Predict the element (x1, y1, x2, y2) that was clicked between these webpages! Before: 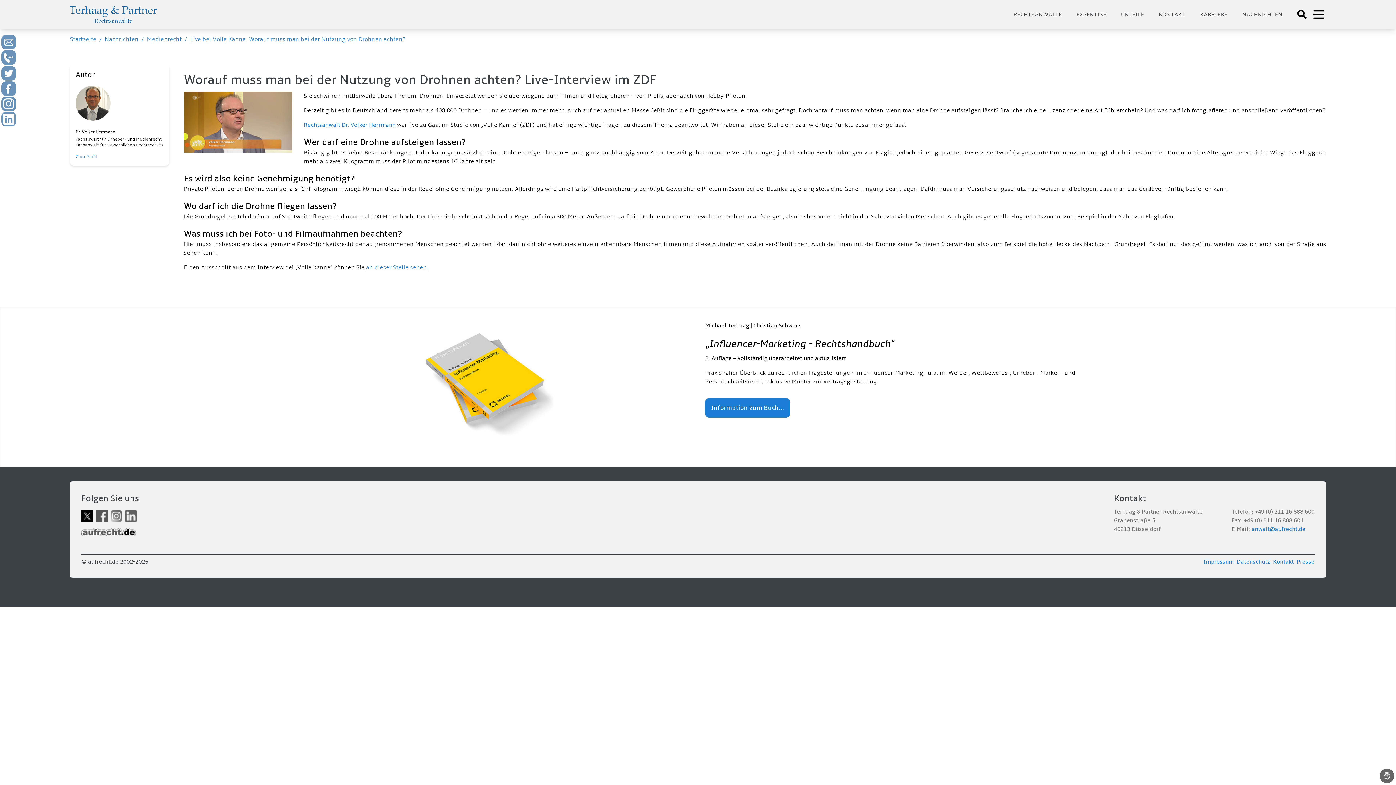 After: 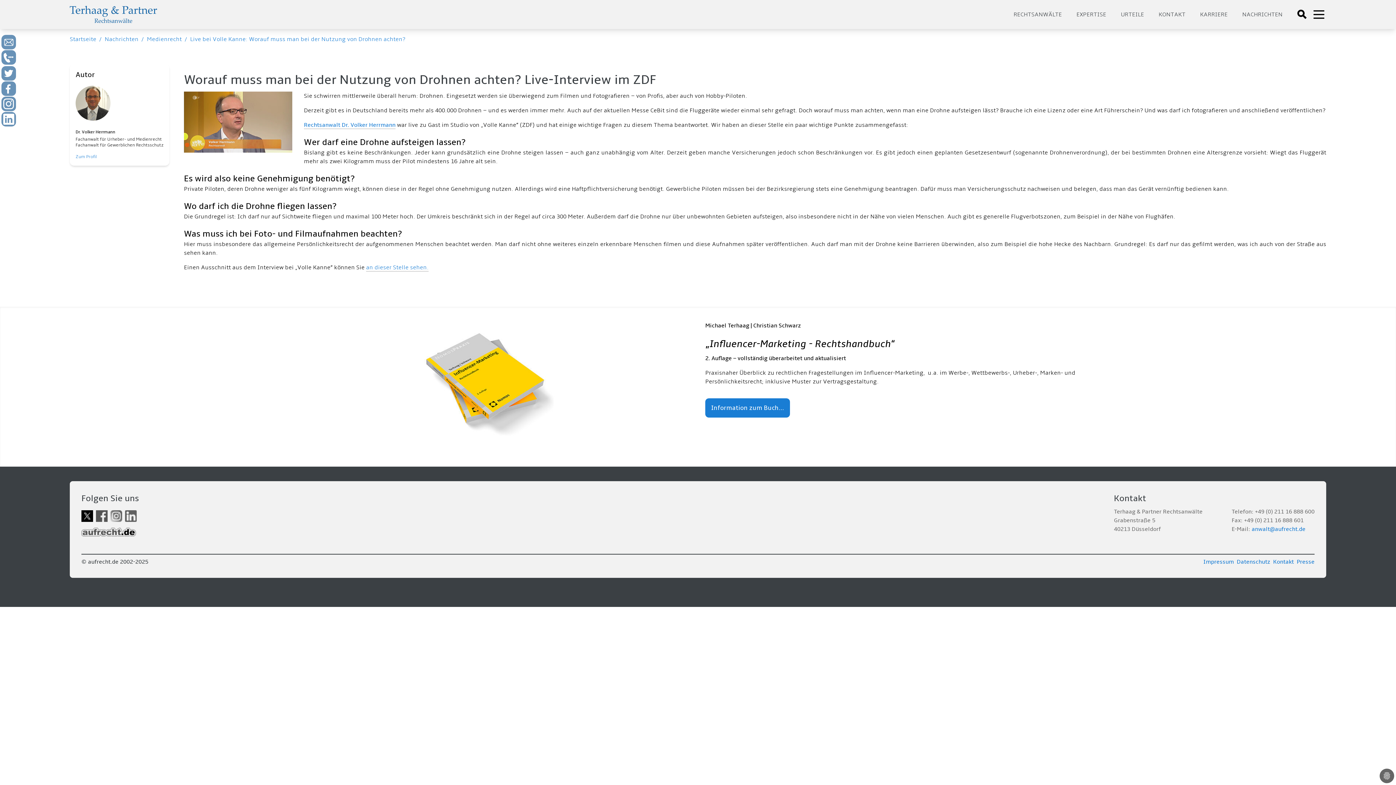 Action: bbox: (1, 112, 16, 126)